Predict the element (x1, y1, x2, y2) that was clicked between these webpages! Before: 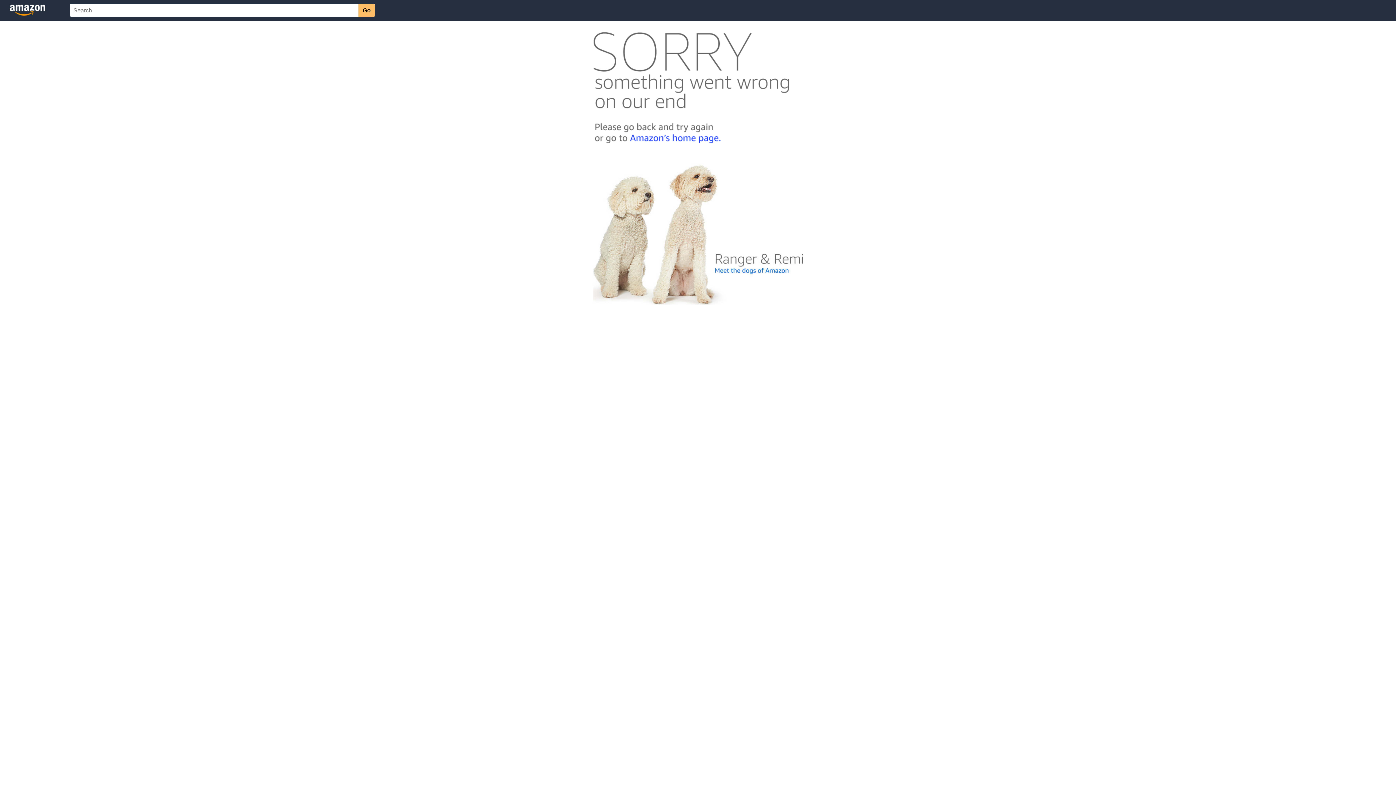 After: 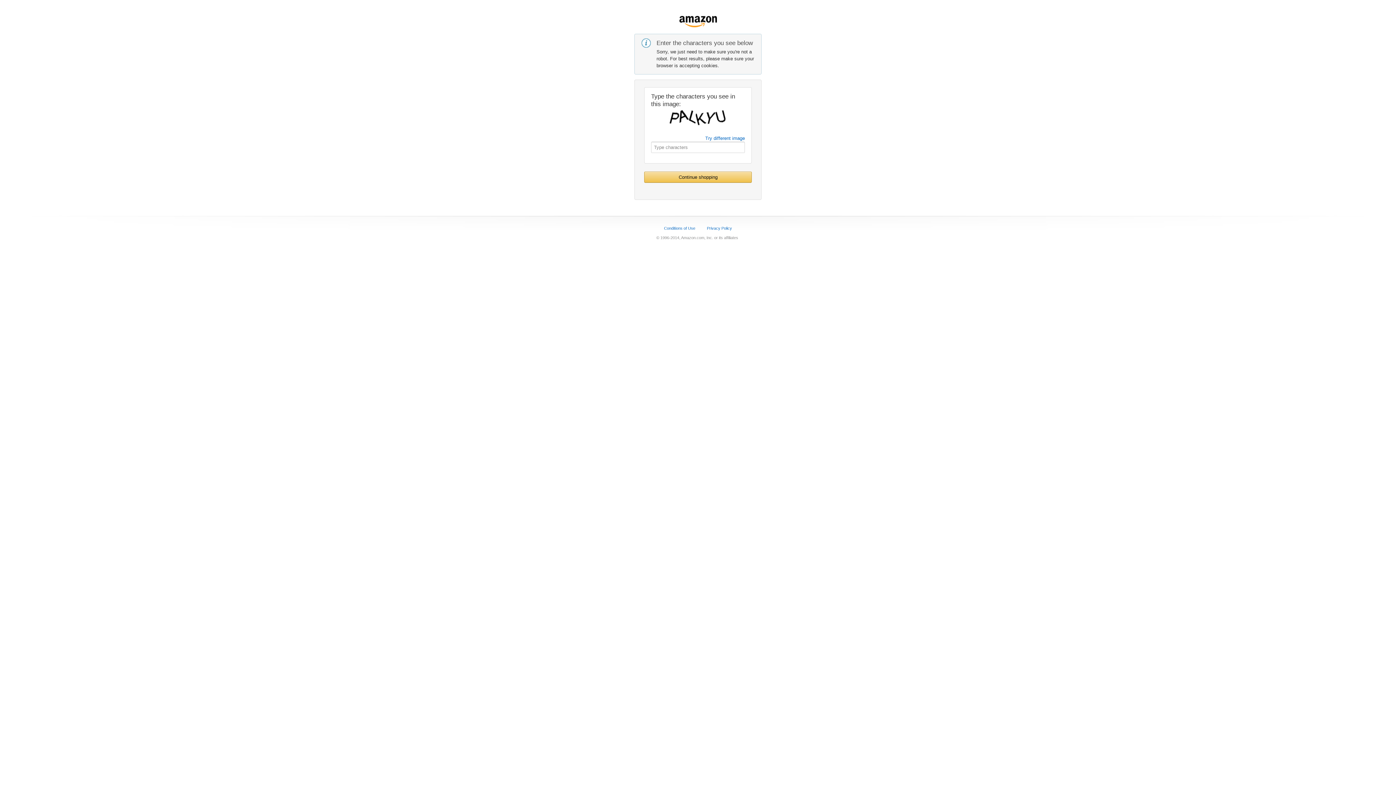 Action: bbox: (592, 142, 803, 148)